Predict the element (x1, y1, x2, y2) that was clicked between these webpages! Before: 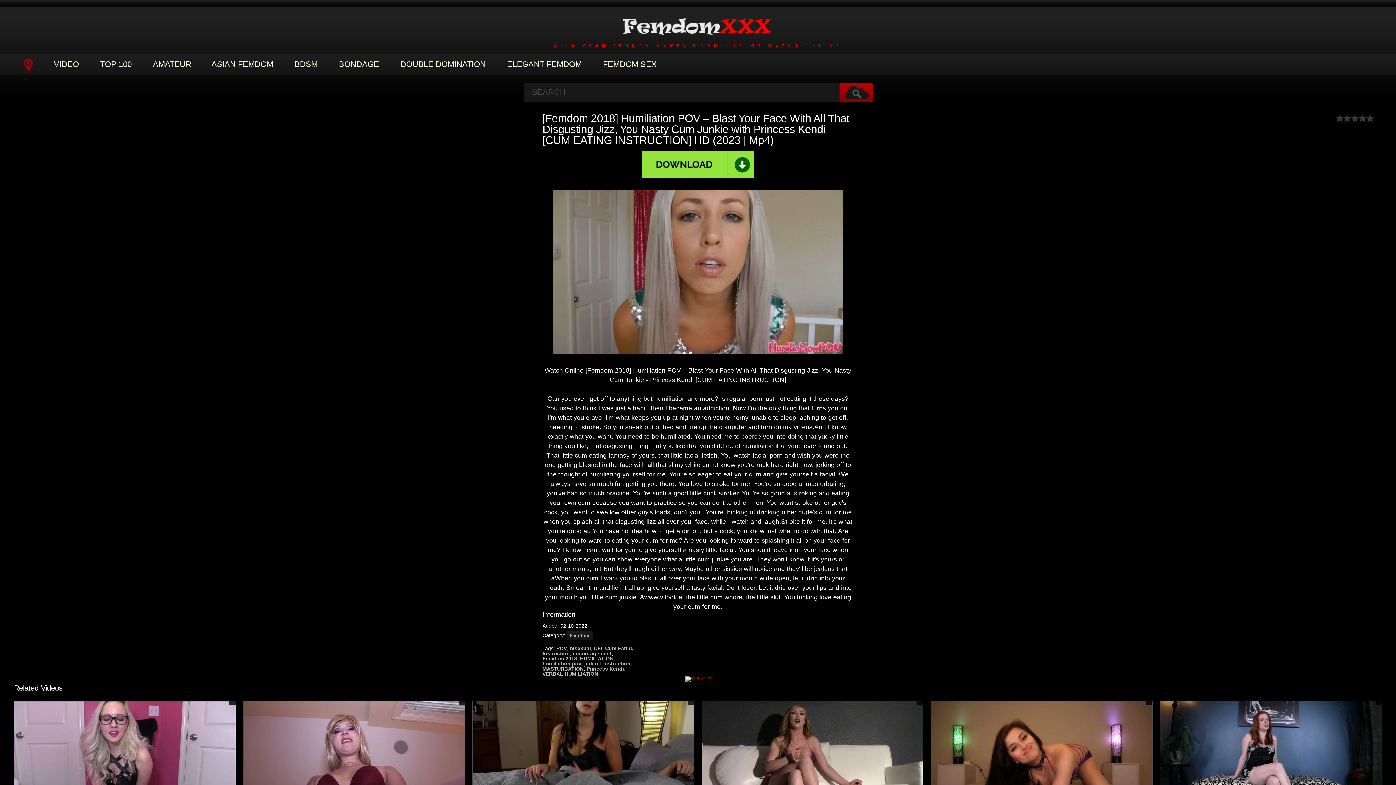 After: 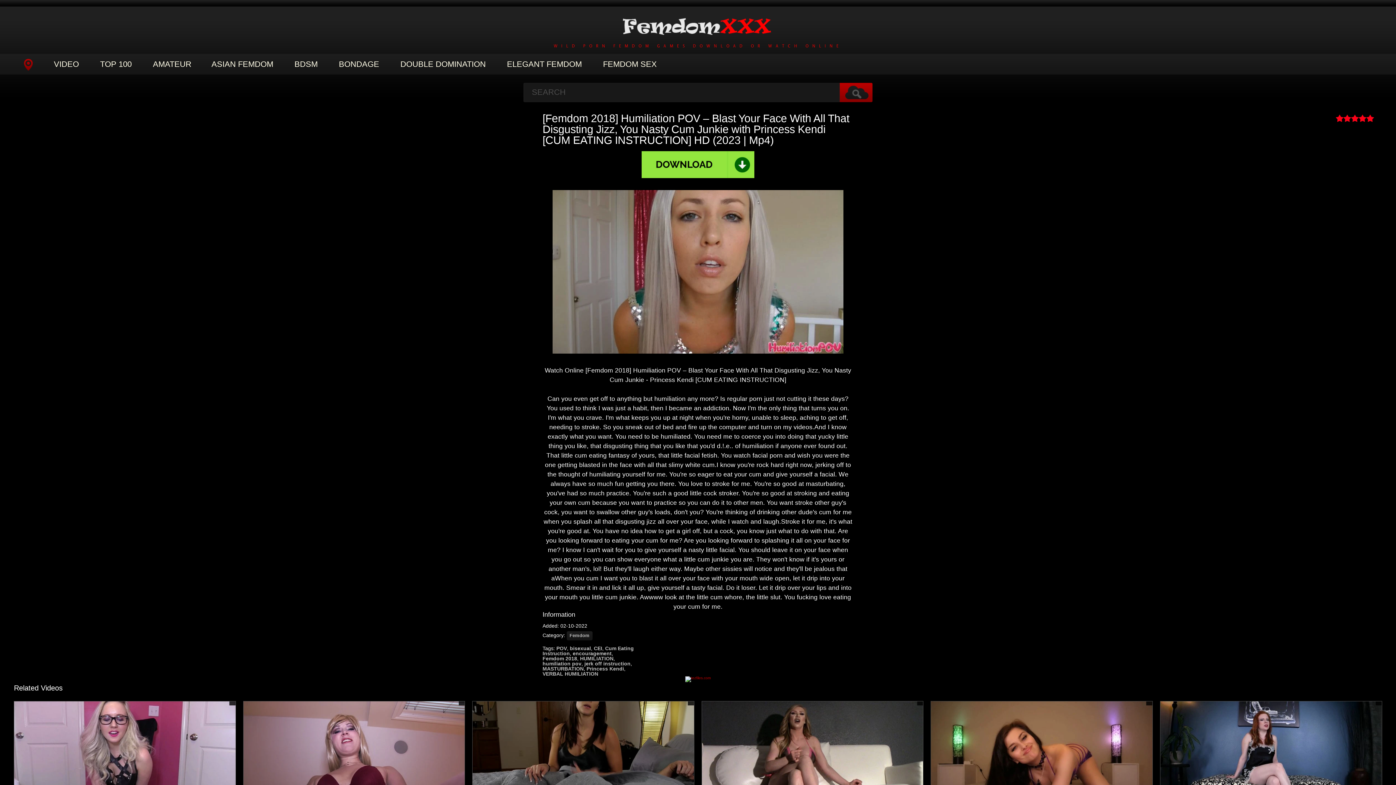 Action: label: 5 bbox: (1366, 114, 1374, 122)